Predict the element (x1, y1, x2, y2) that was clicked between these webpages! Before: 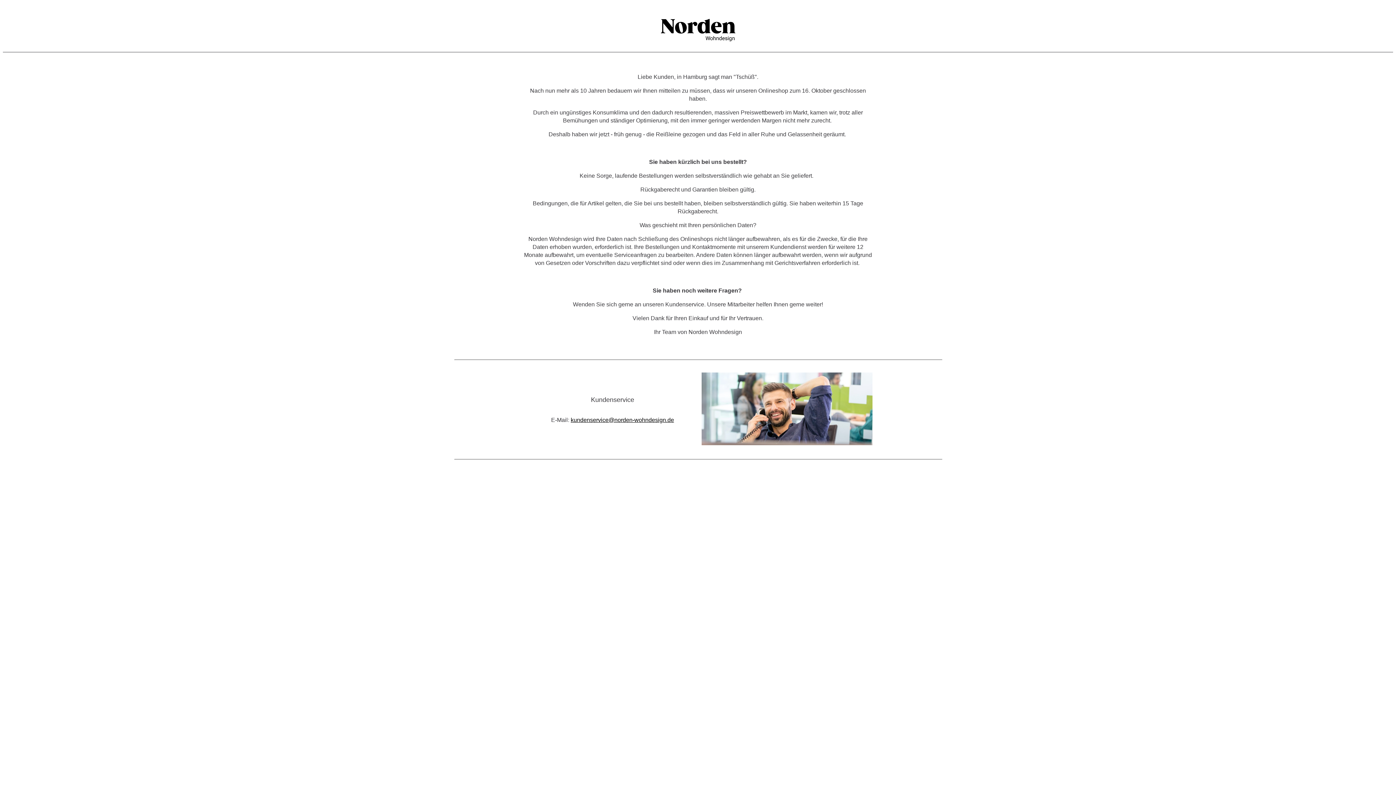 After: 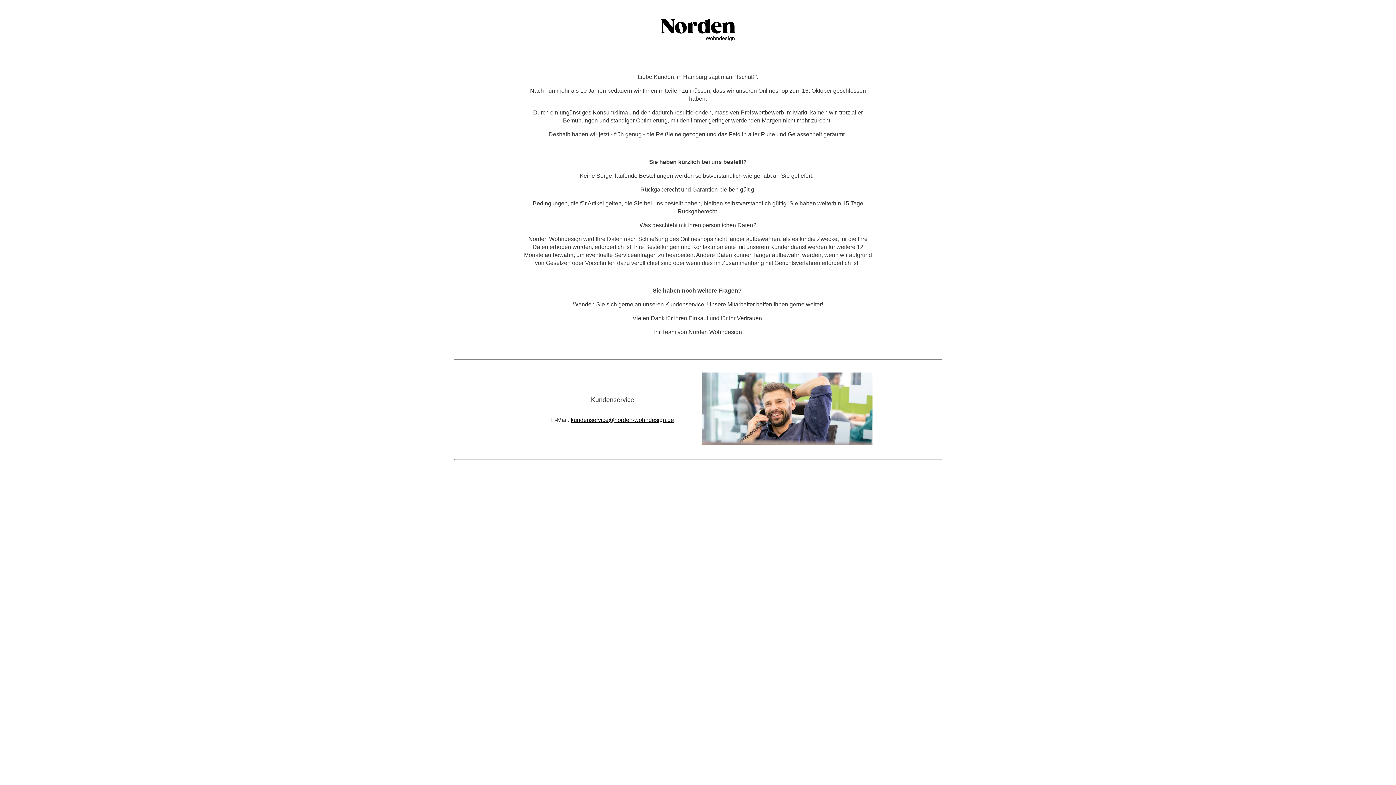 Action: label: store logo bbox: (660, 14, 735, 44)